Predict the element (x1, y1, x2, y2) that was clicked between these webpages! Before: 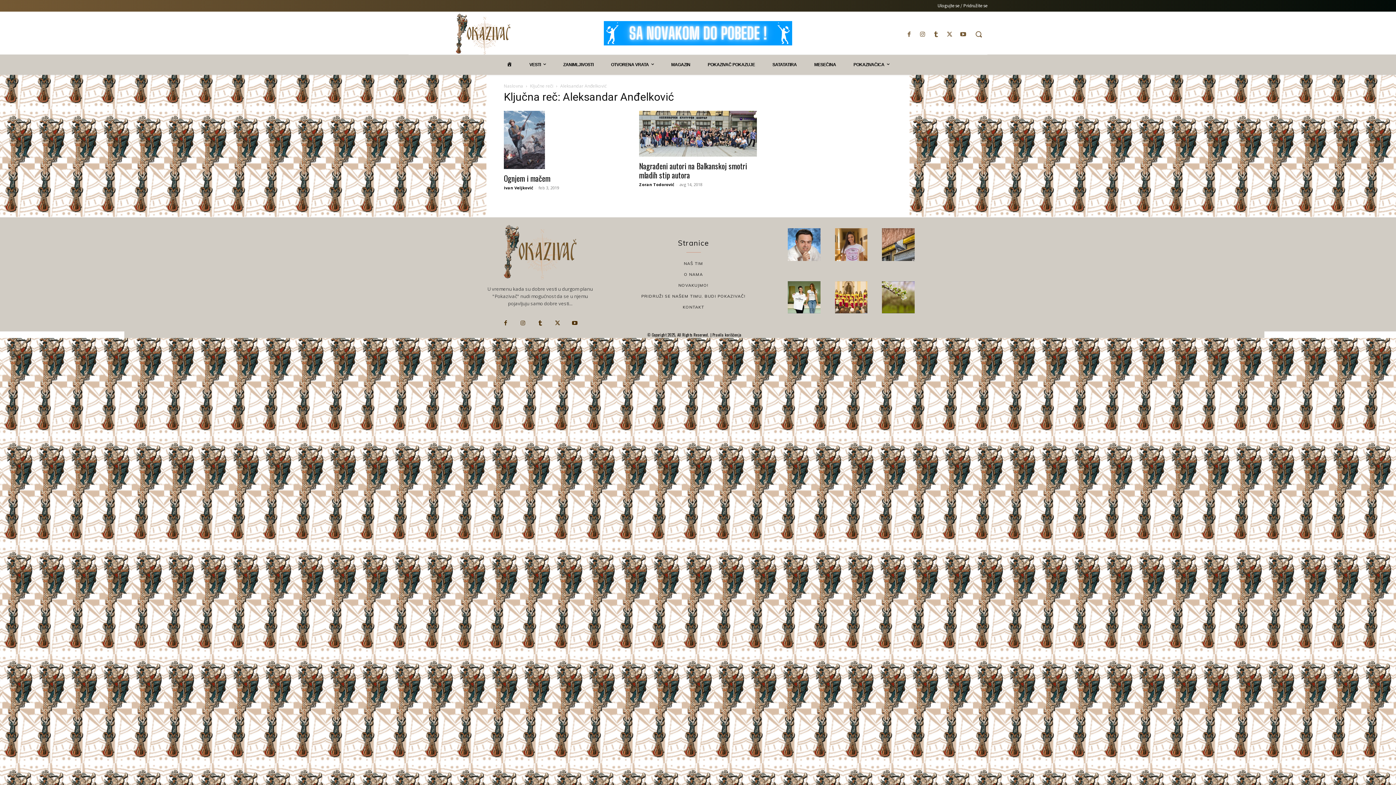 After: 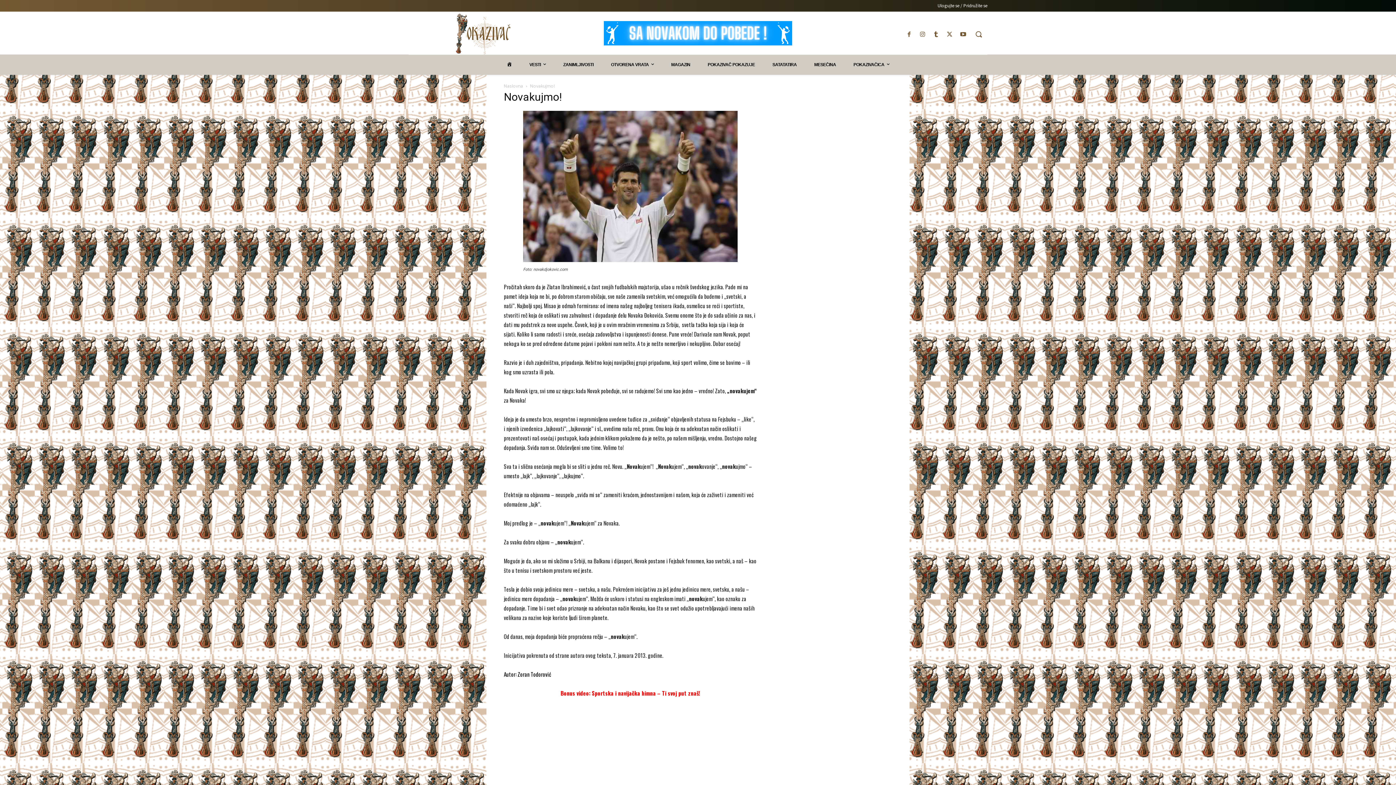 Action: bbox: (616, 280, 770, 291) label: NOVAKUJMO!